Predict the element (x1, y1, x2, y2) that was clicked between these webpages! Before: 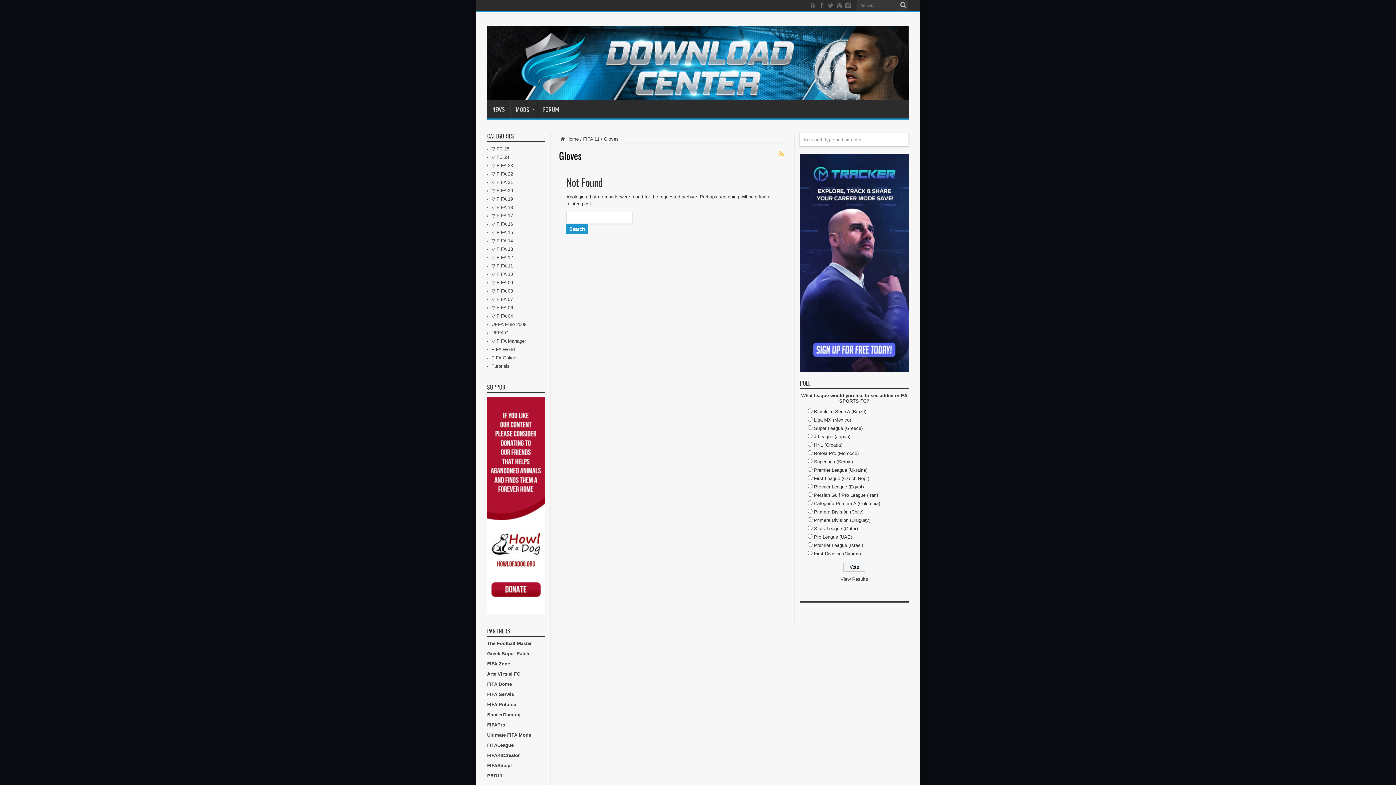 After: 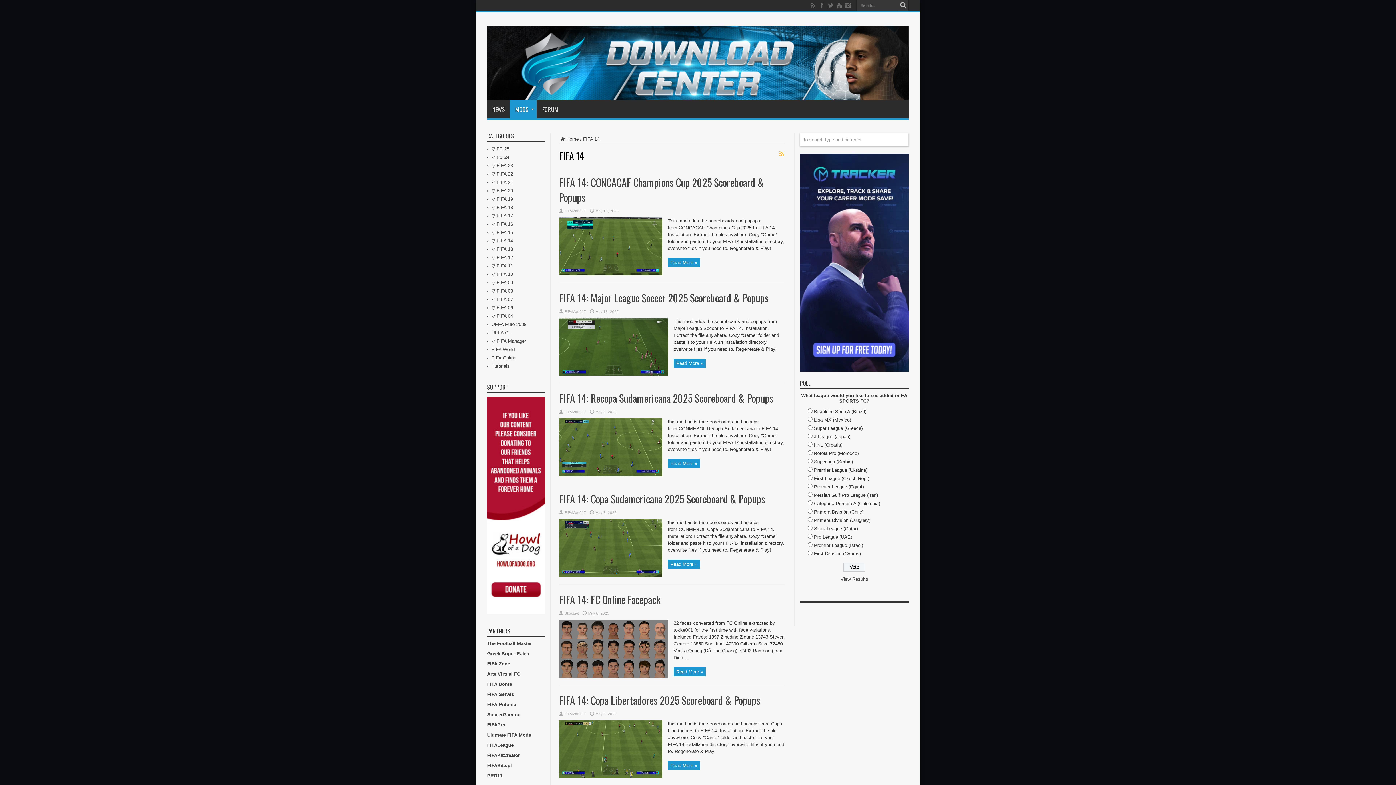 Action: bbox: (496, 238, 513, 243) label: FIFA 14